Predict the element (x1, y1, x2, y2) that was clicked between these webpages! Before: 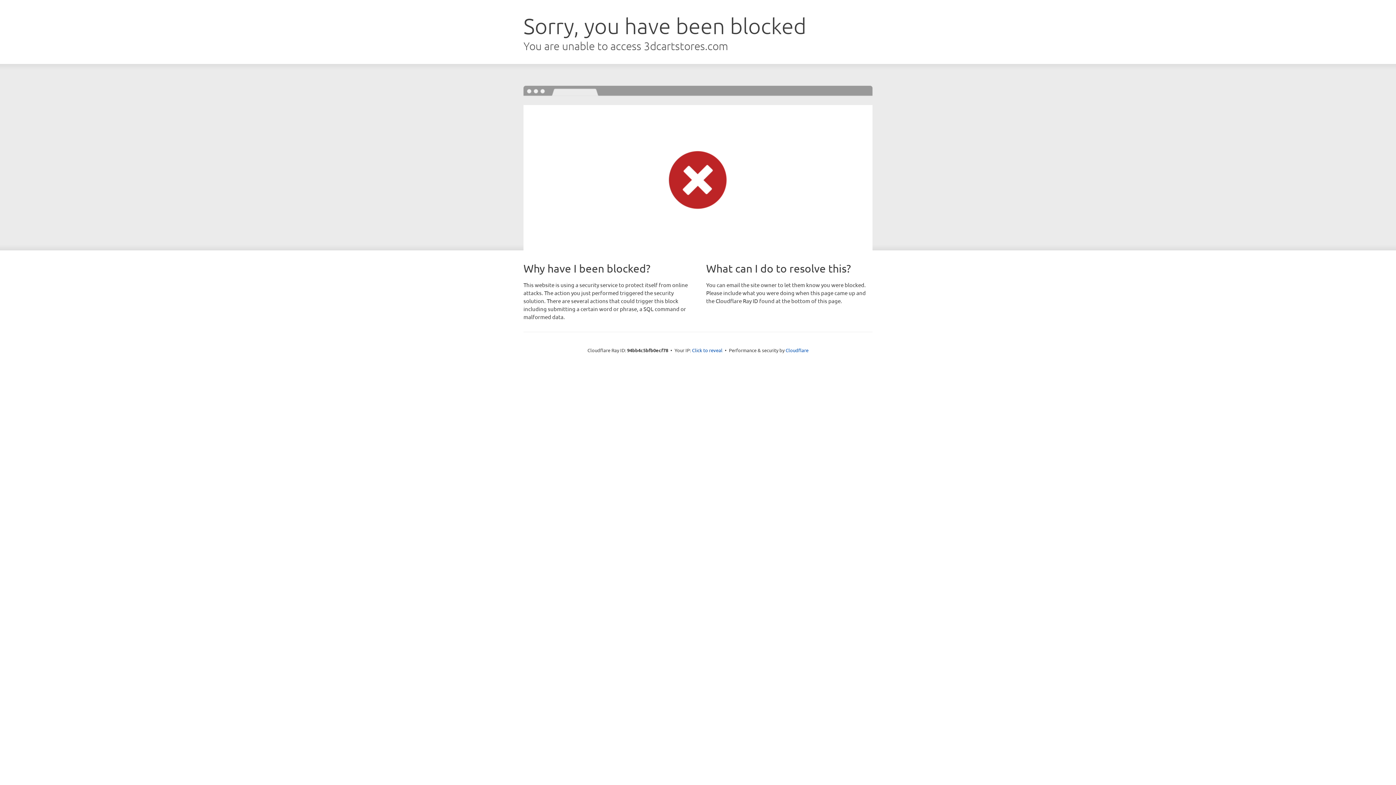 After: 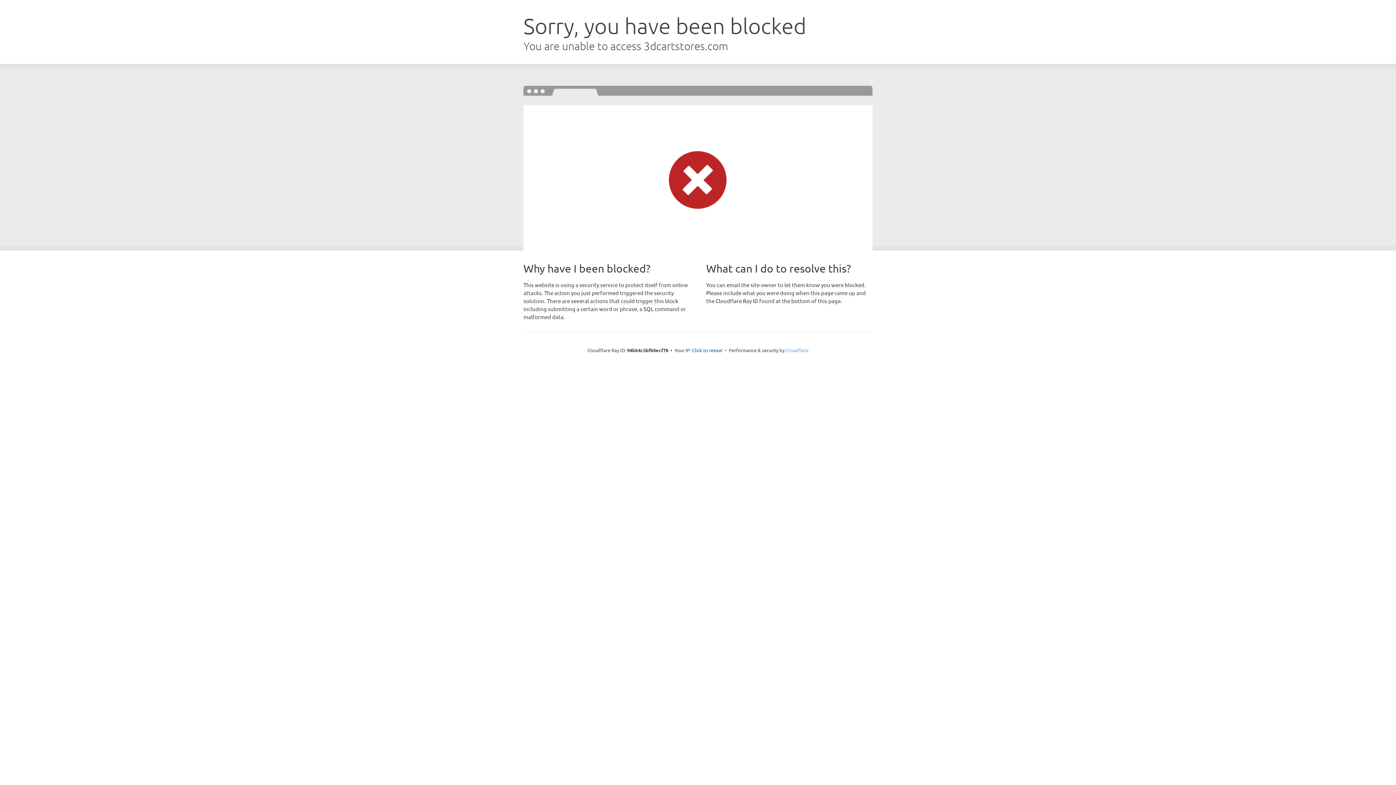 Action: bbox: (785, 347, 808, 353) label: Cloudflare